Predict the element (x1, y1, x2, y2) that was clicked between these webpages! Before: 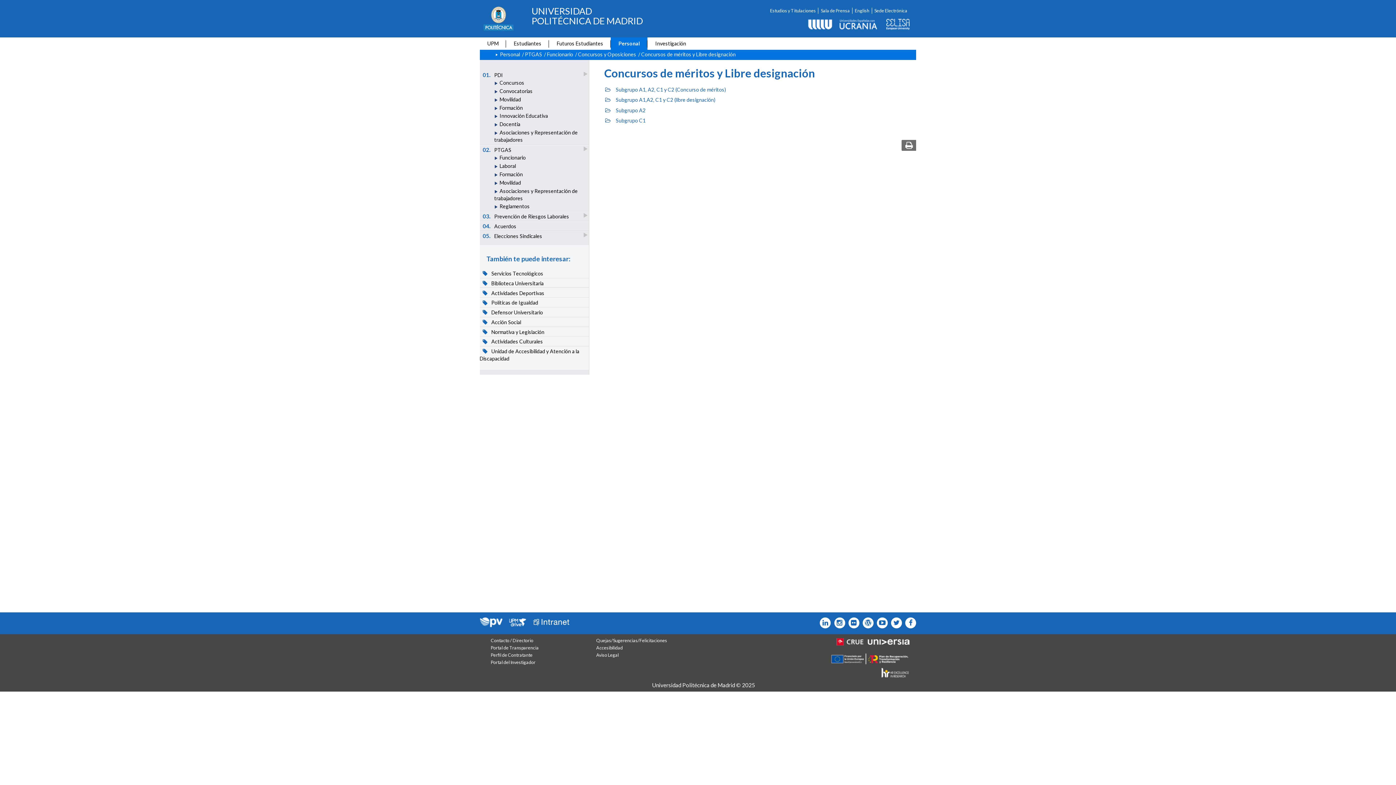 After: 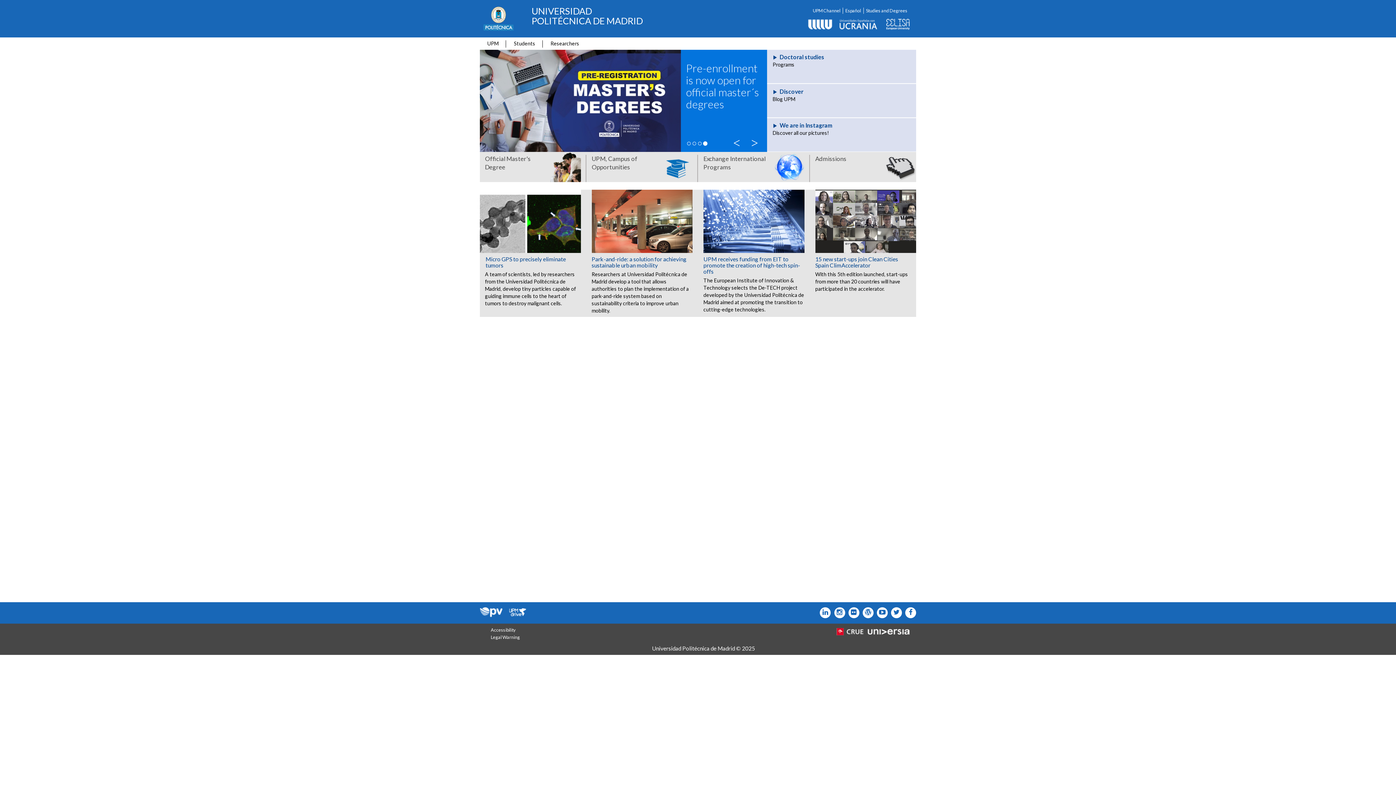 Action: bbox: (855, 7, 869, 13) label: English